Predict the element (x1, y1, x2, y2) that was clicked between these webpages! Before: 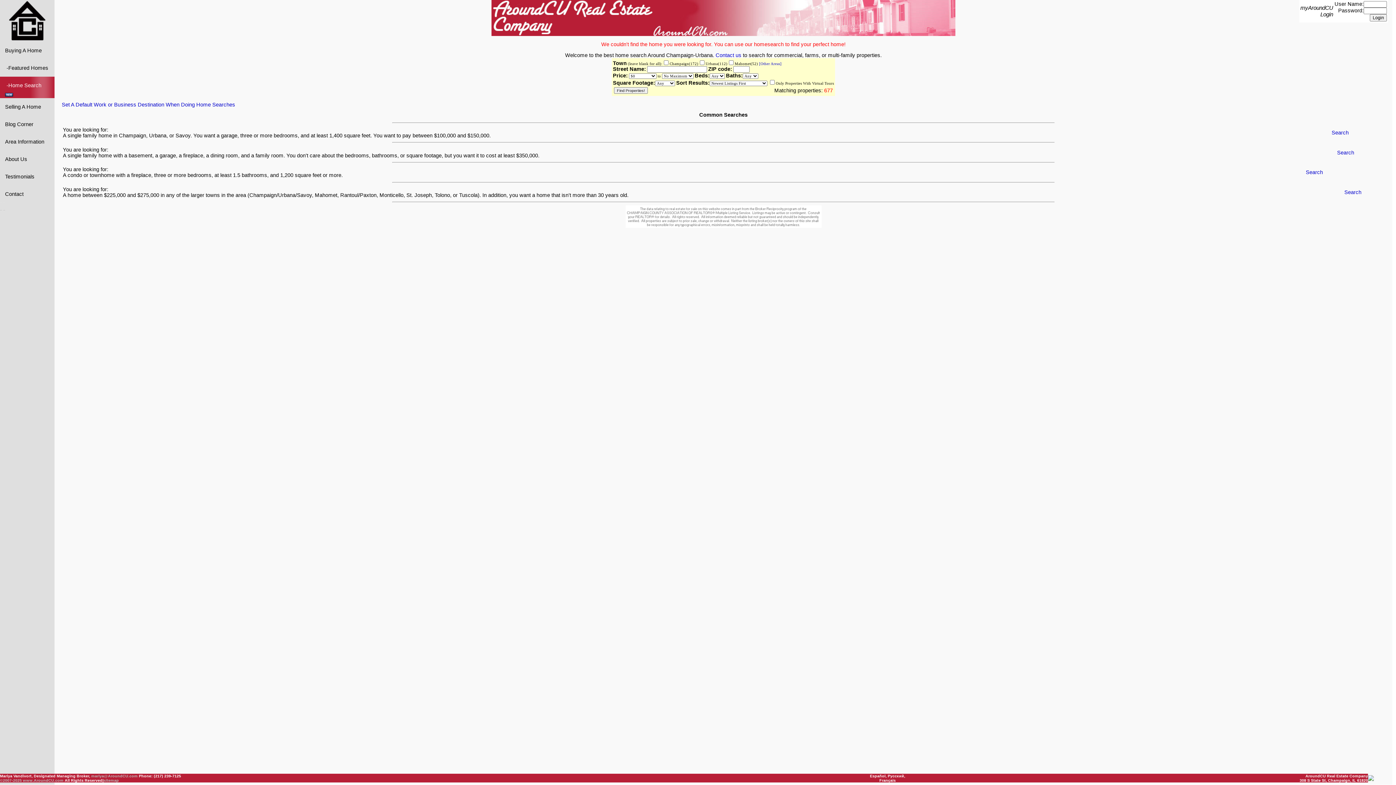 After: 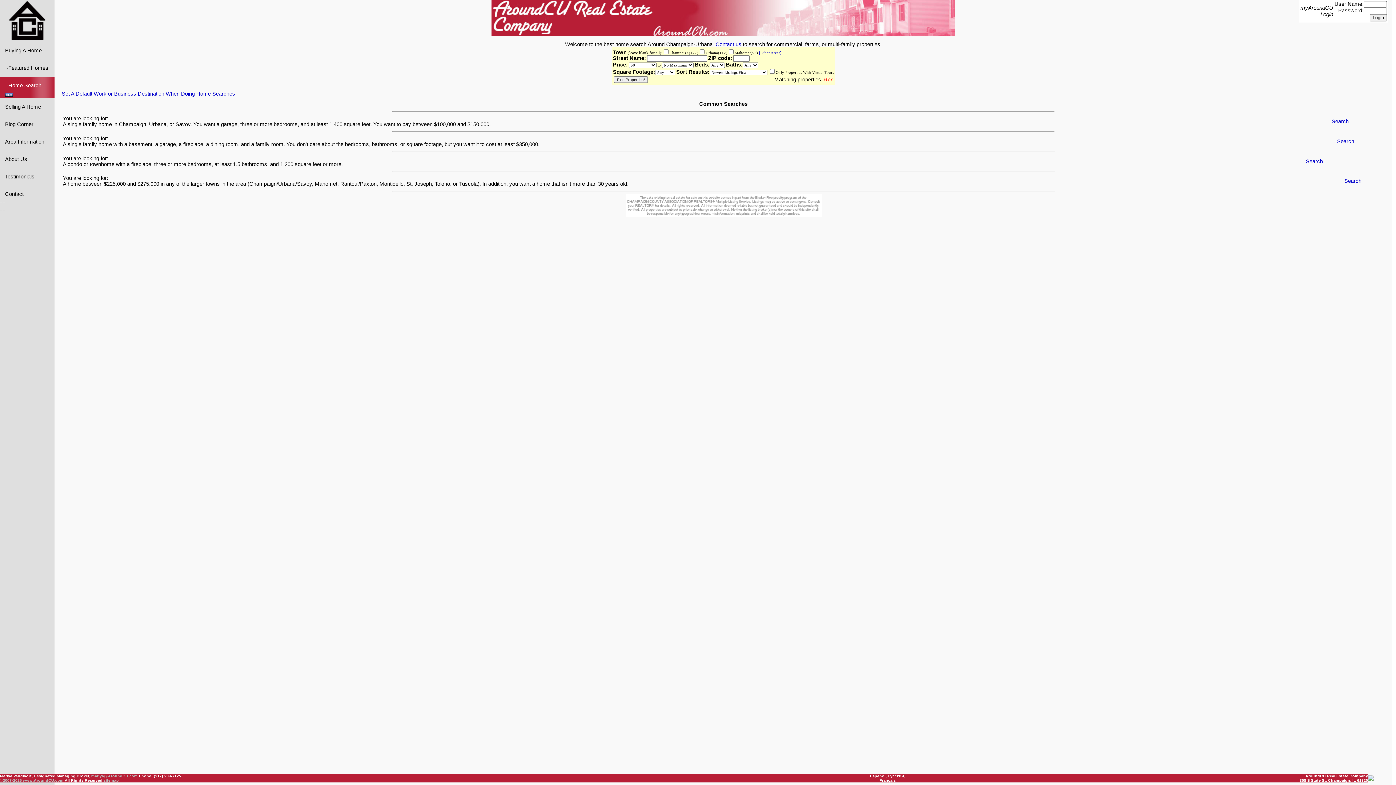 Action: bbox: (0, 76, 54, 98) label:  -Home Search 